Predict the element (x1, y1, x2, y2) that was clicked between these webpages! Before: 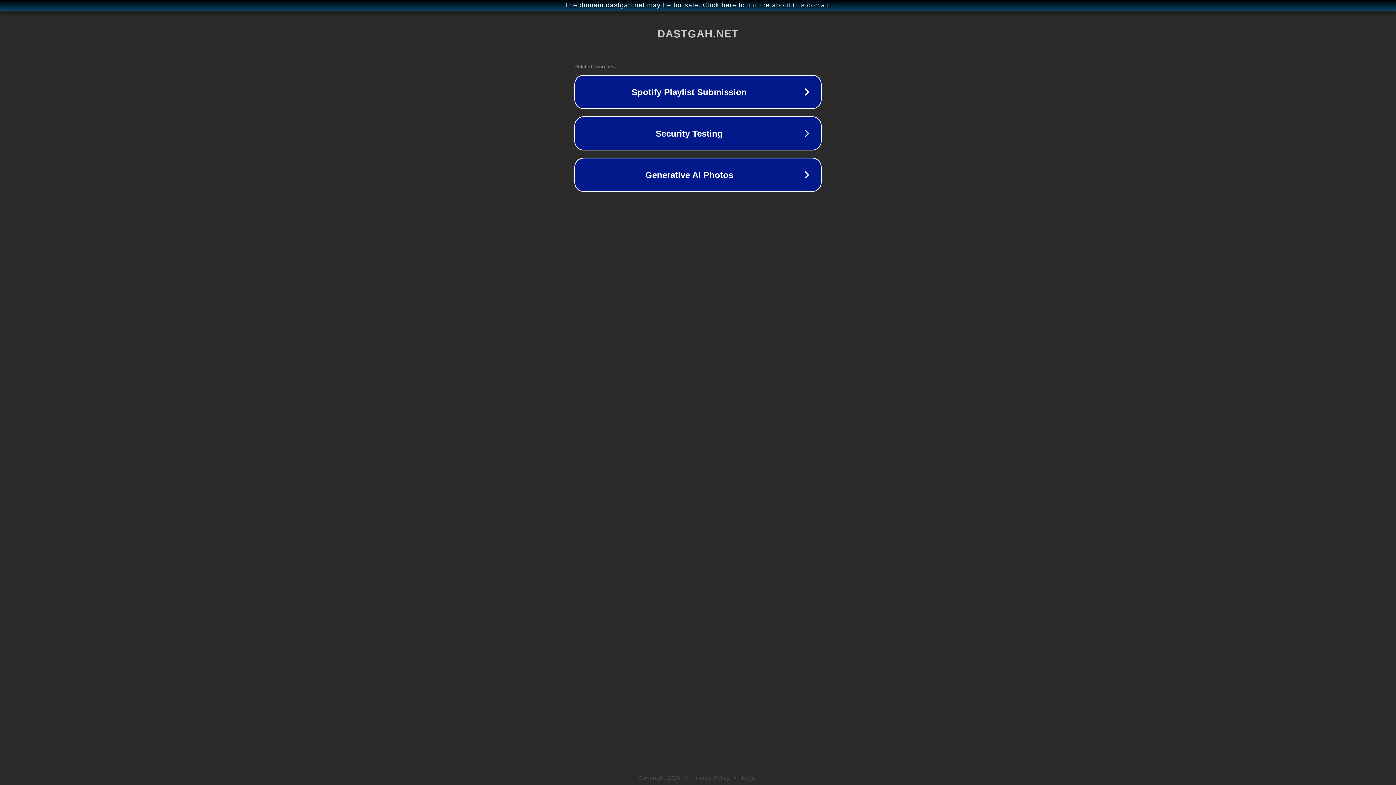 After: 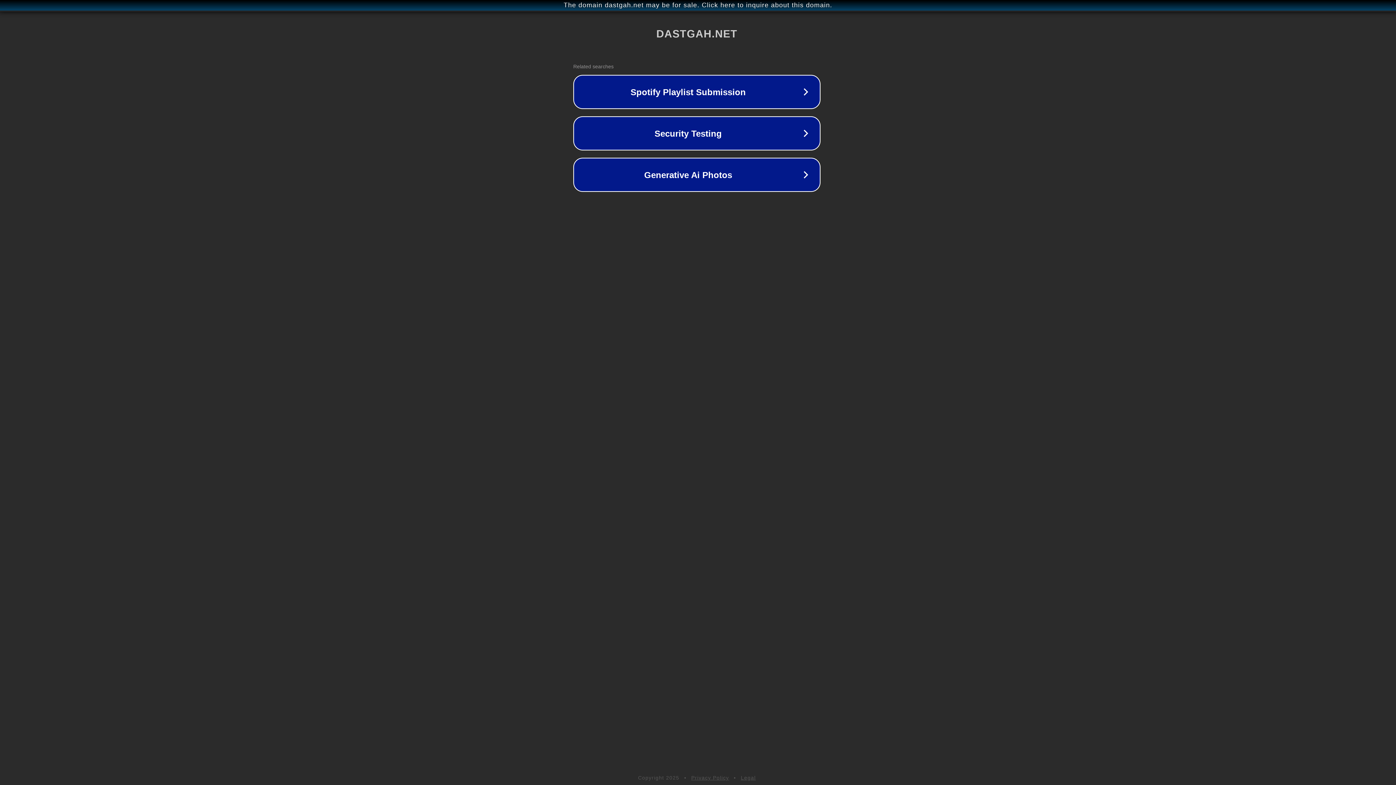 Action: bbox: (1, 1, 1397, 9) label: The domain dastgah.net may be for sale. Click here to inquire about this domain.